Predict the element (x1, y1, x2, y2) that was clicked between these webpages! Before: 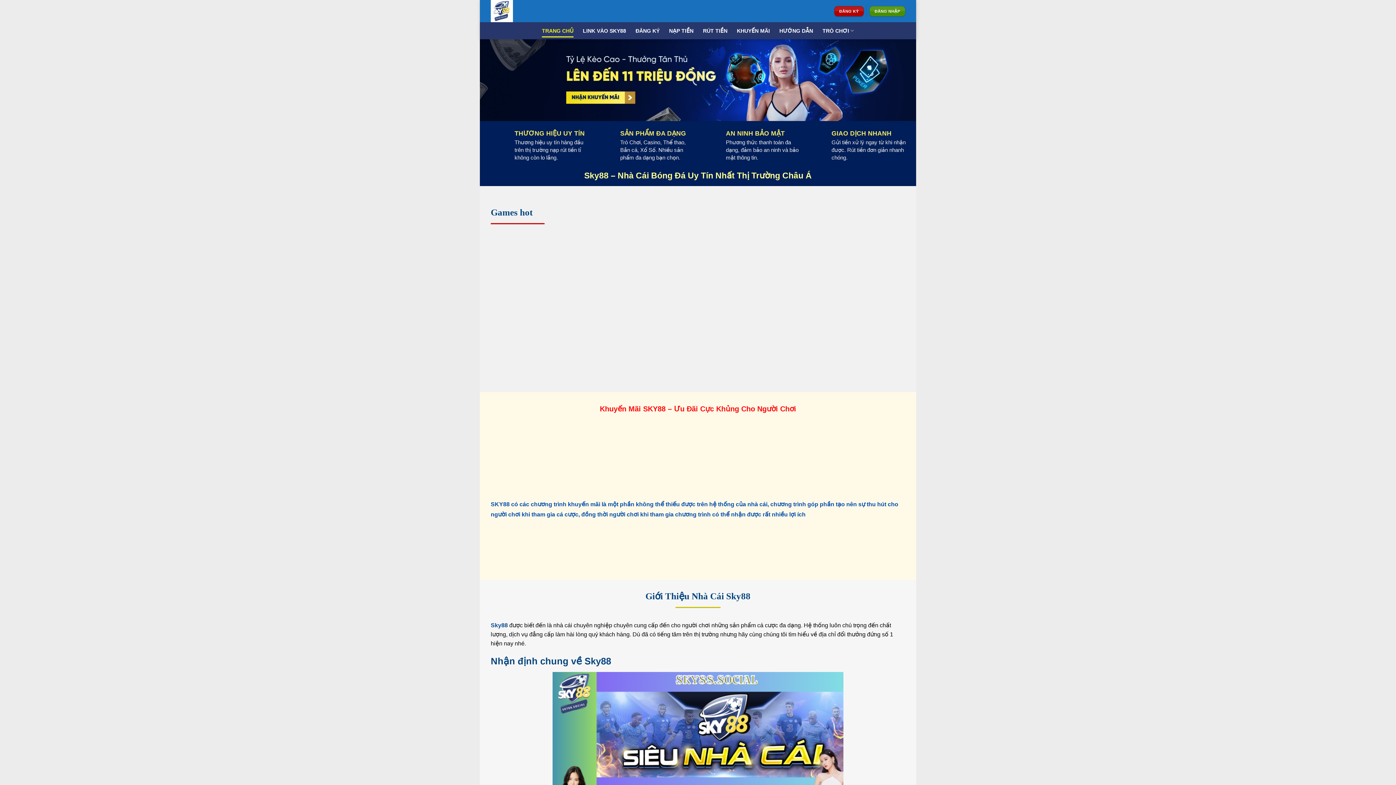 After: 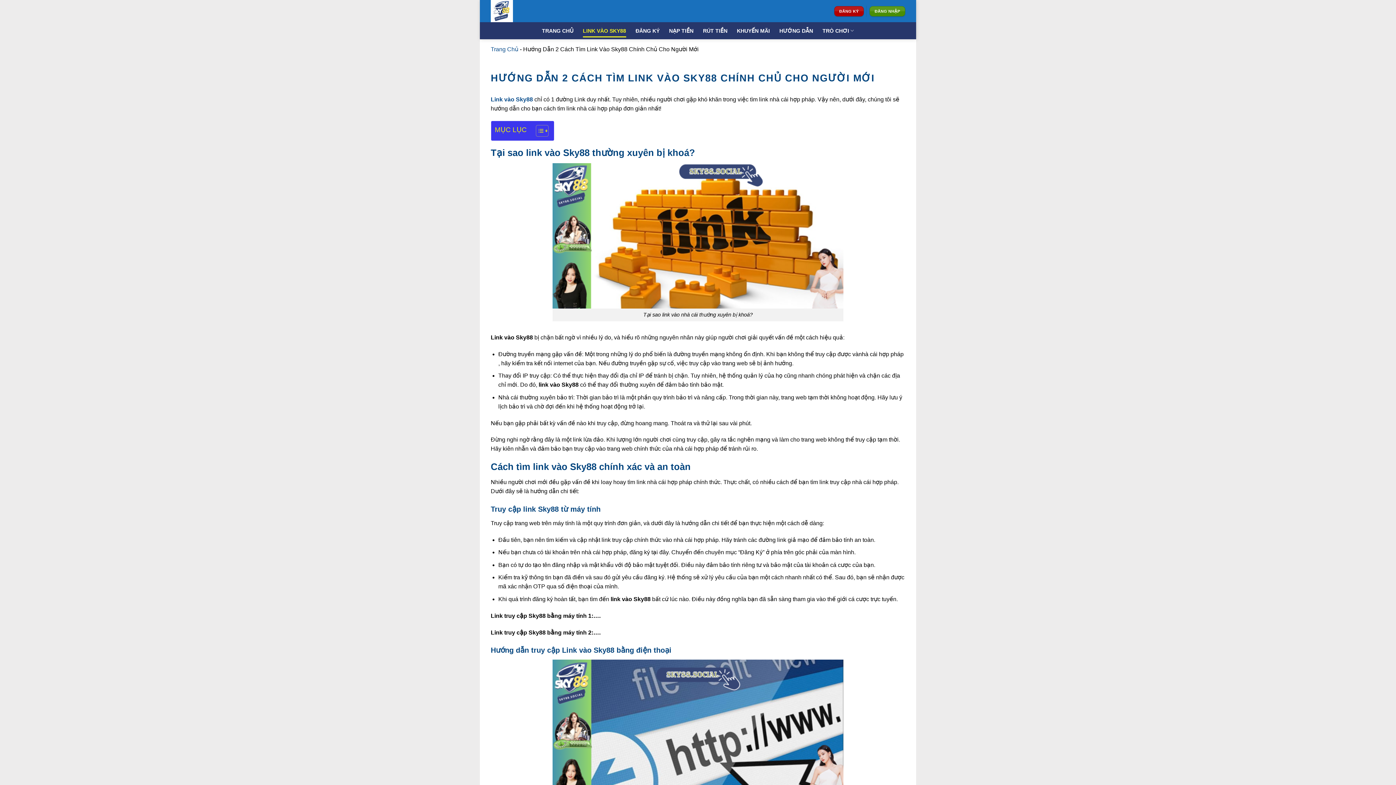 Action: bbox: (583, 24, 626, 37) label: LINK VÀO SKY88